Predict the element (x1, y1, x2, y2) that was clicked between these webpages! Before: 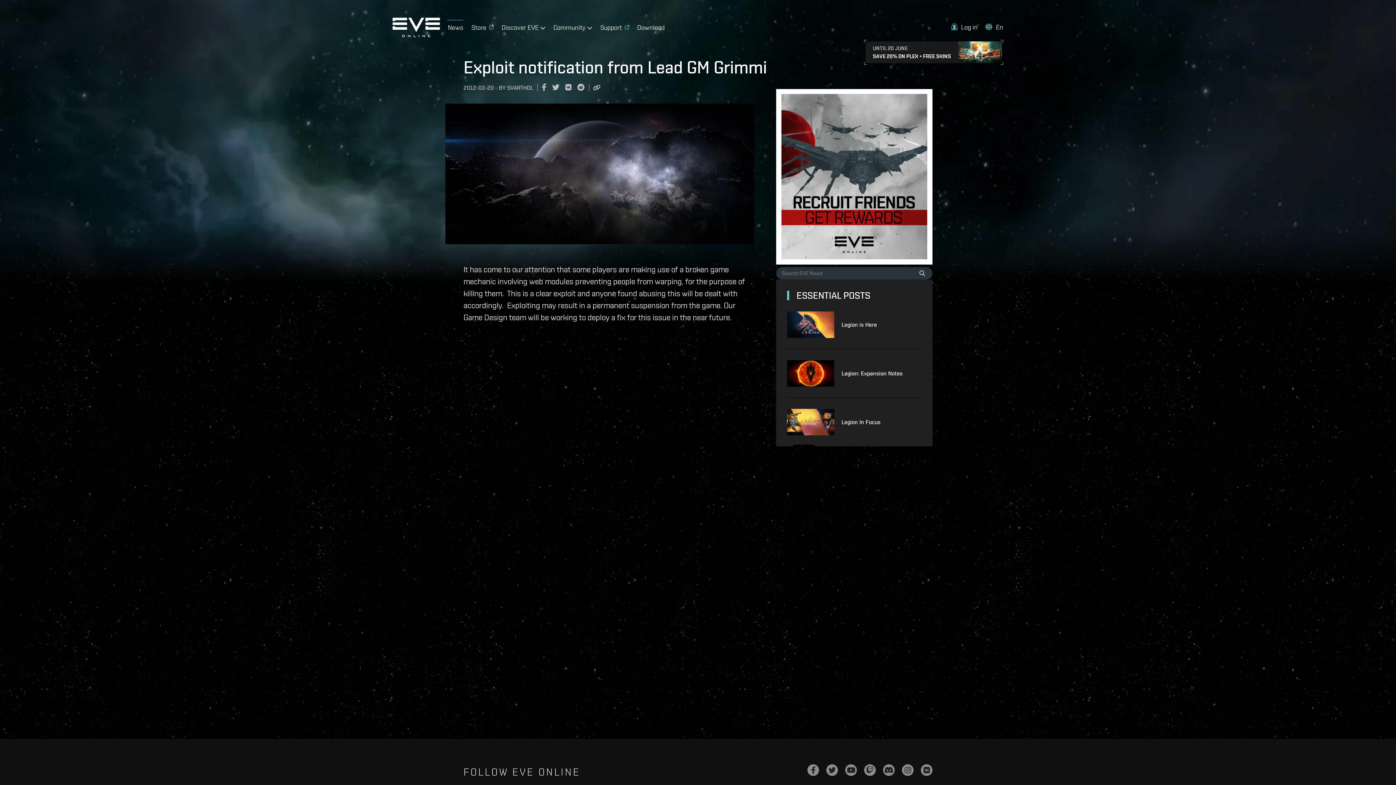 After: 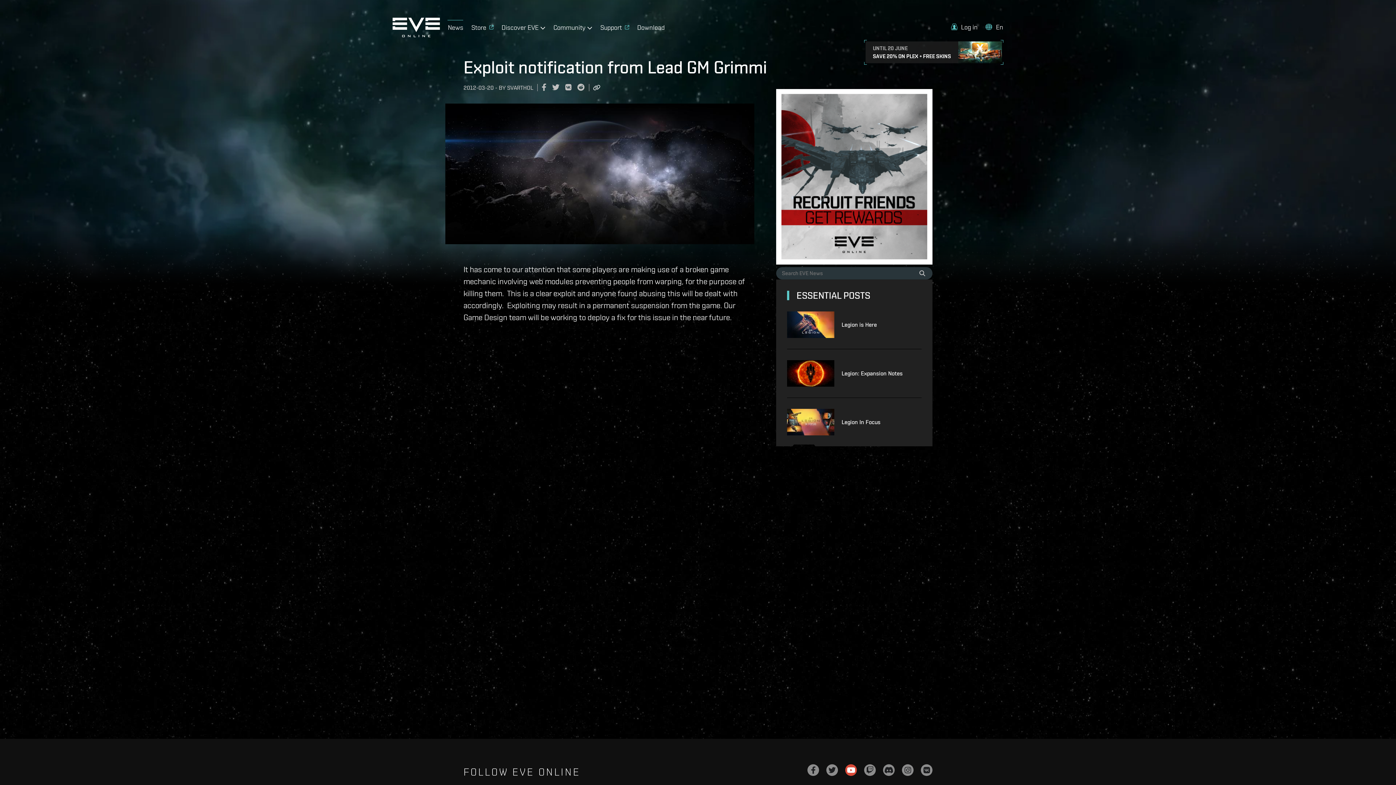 Action: bbox: (845, 764, 857, 776) label: YouTube